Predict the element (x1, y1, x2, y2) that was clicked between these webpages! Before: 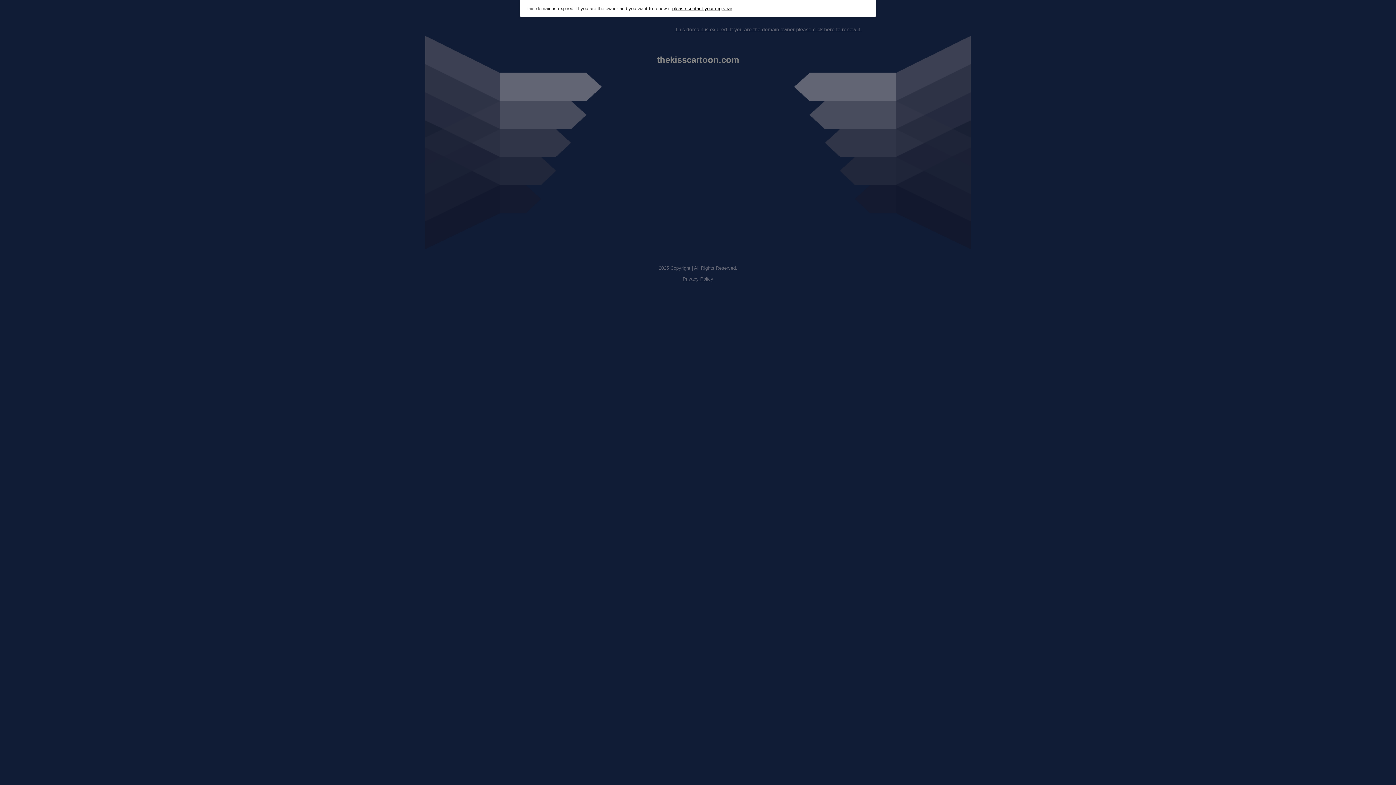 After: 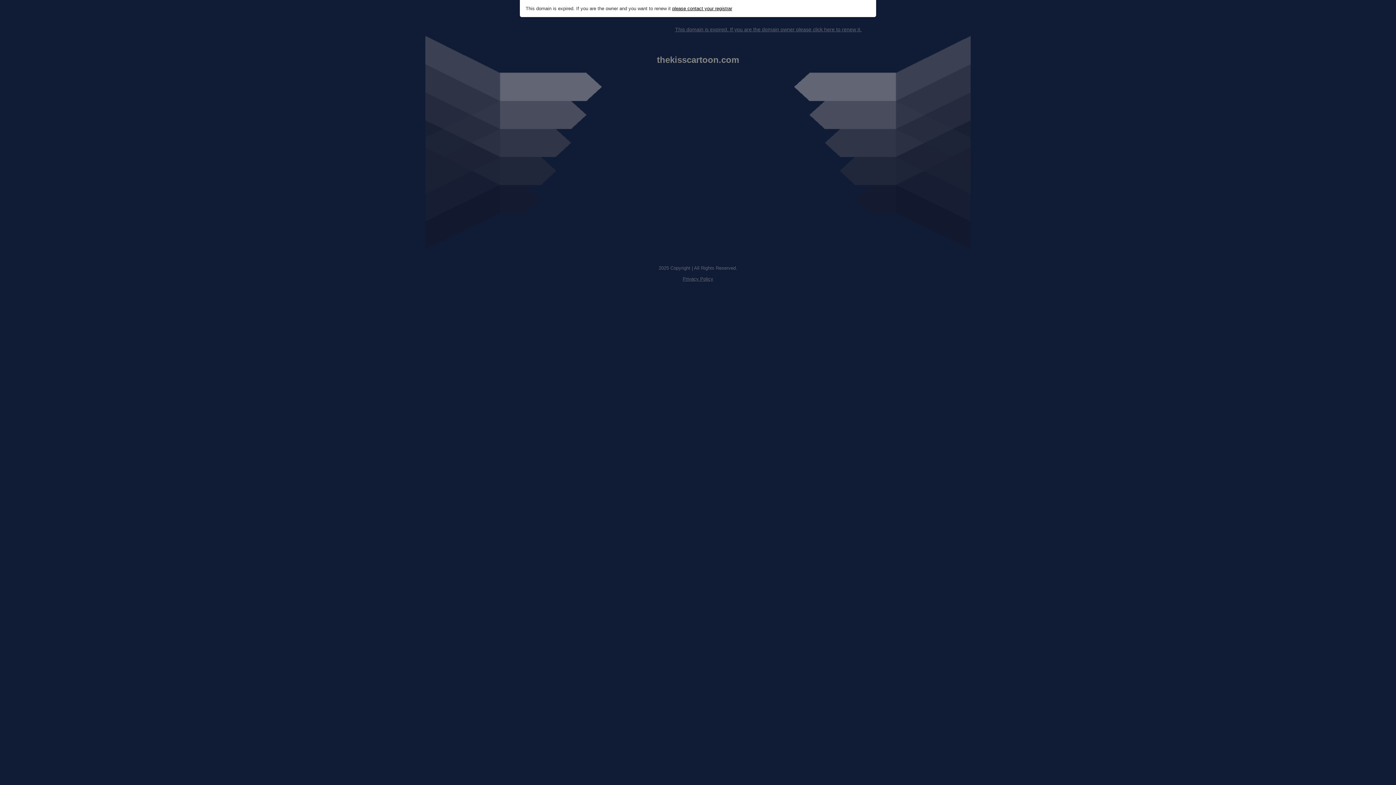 Action: bbox: (675, 26, 861, 32) label: This domain is expired. If you are the domain owner please click here to renew it.